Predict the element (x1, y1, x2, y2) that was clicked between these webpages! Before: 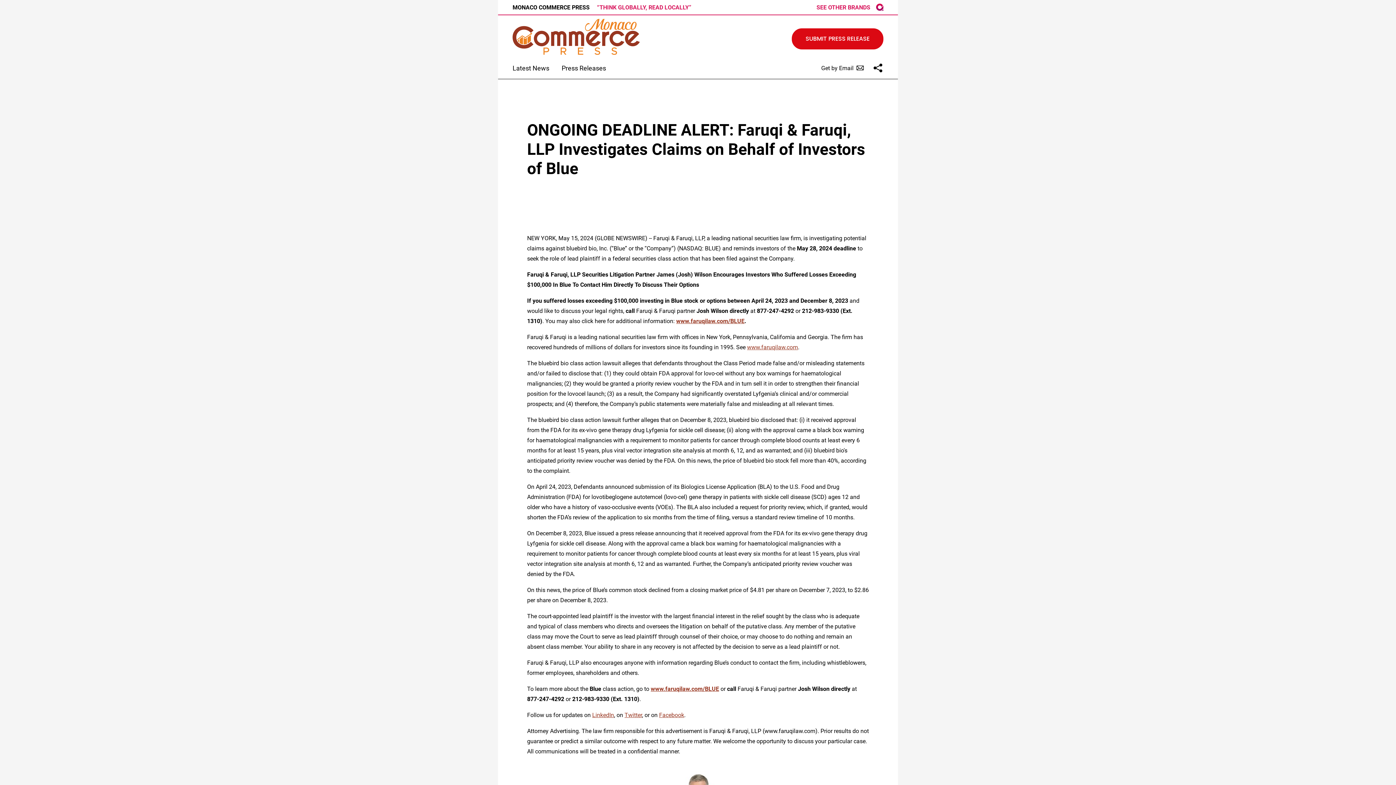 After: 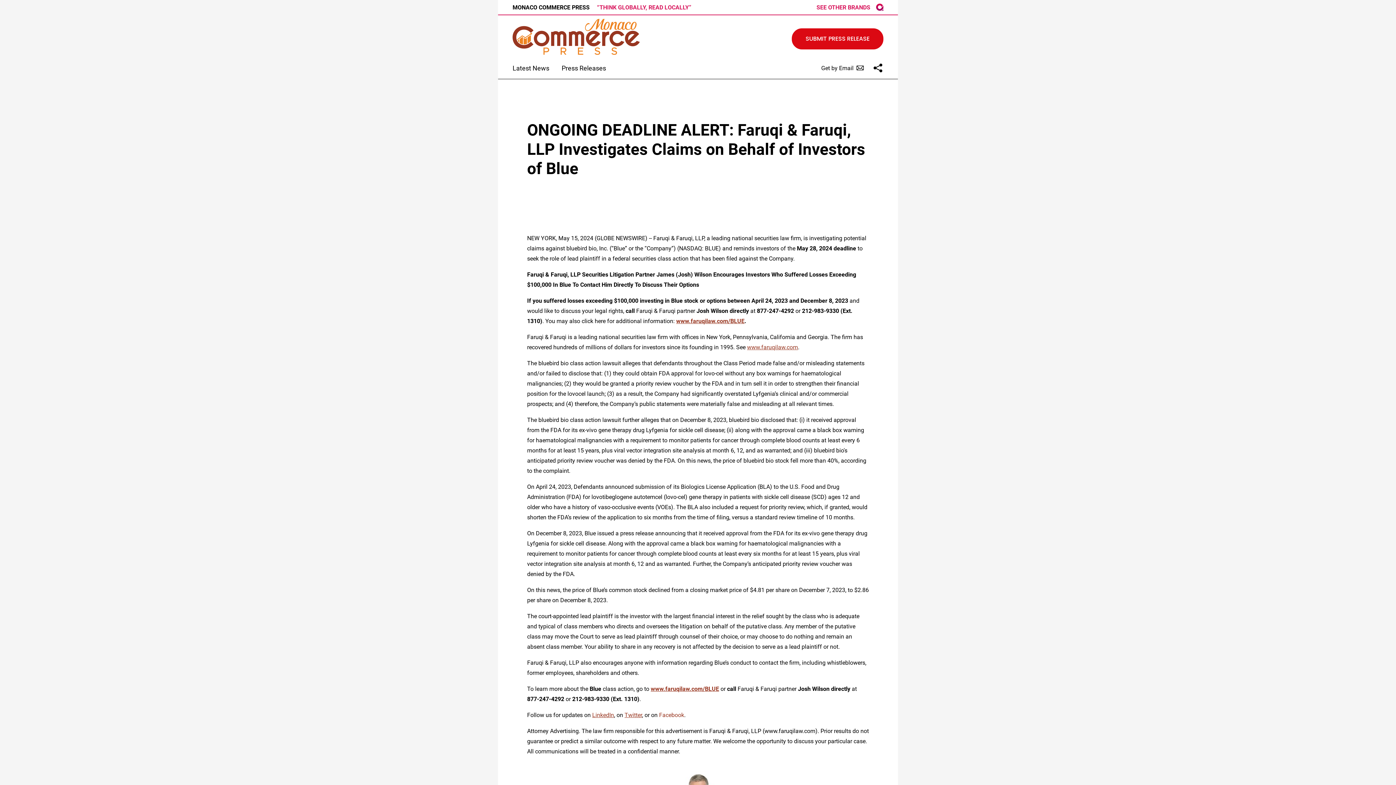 Action: label: Facebook bbox: (659, 712, 684, 718)